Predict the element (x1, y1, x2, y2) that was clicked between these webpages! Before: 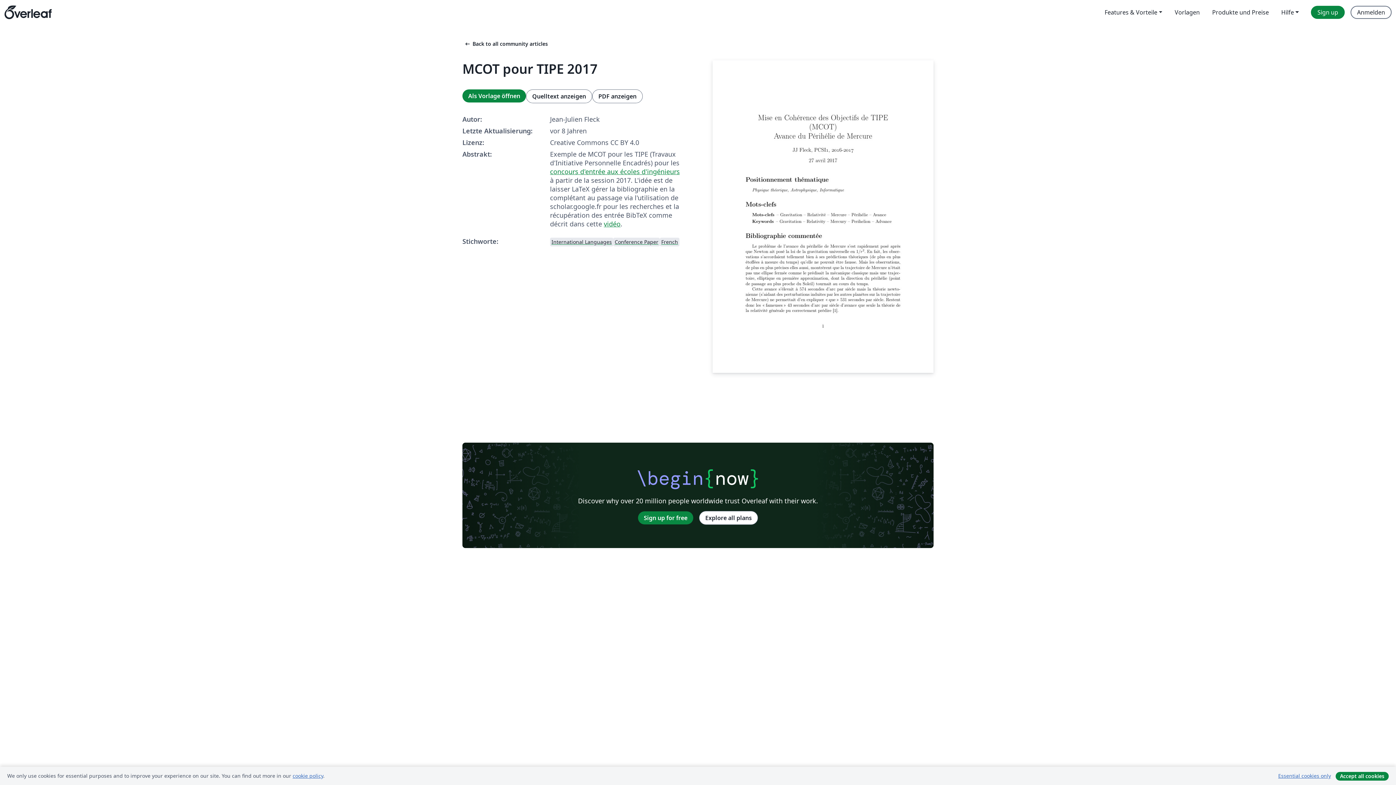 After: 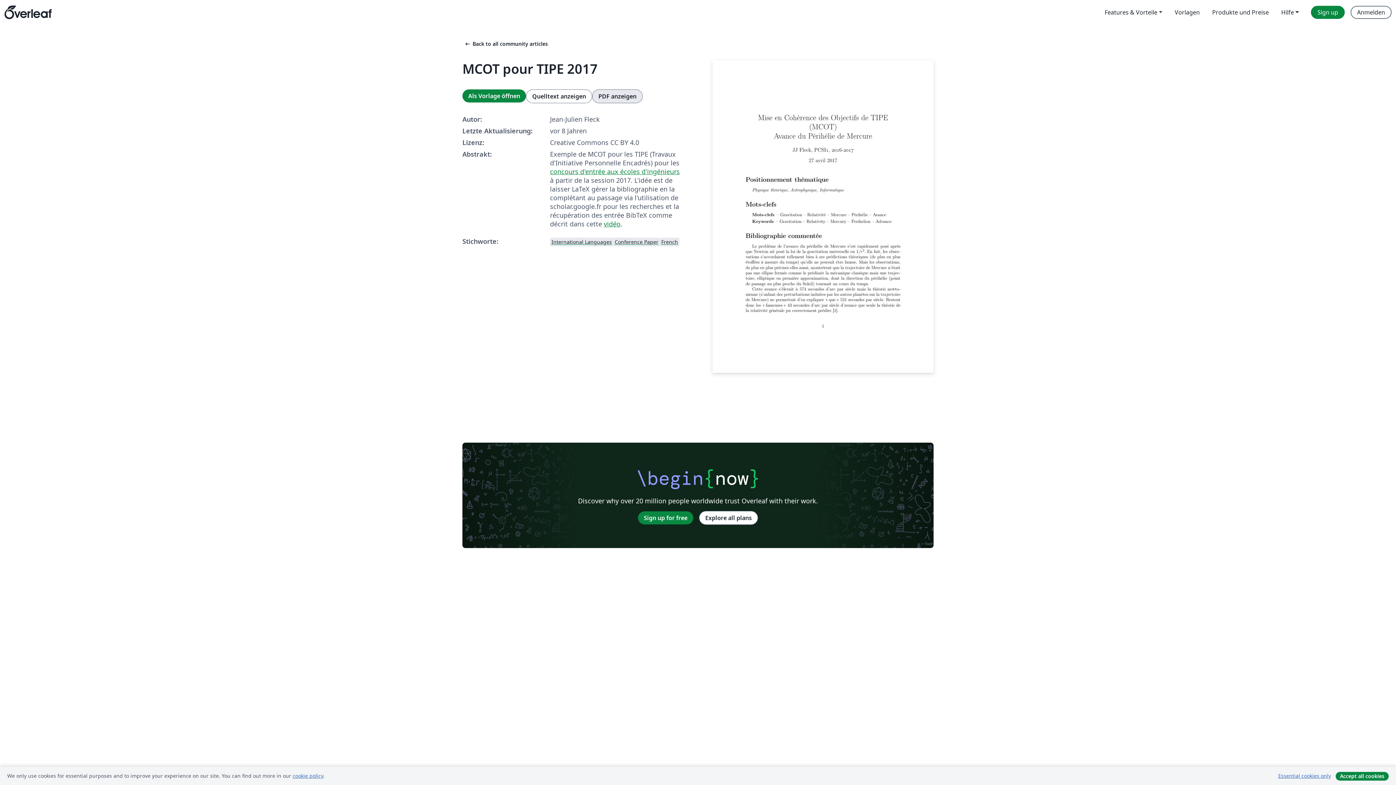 Action: bbox: (592, 89, 642, 103) label: PDF anzeigen